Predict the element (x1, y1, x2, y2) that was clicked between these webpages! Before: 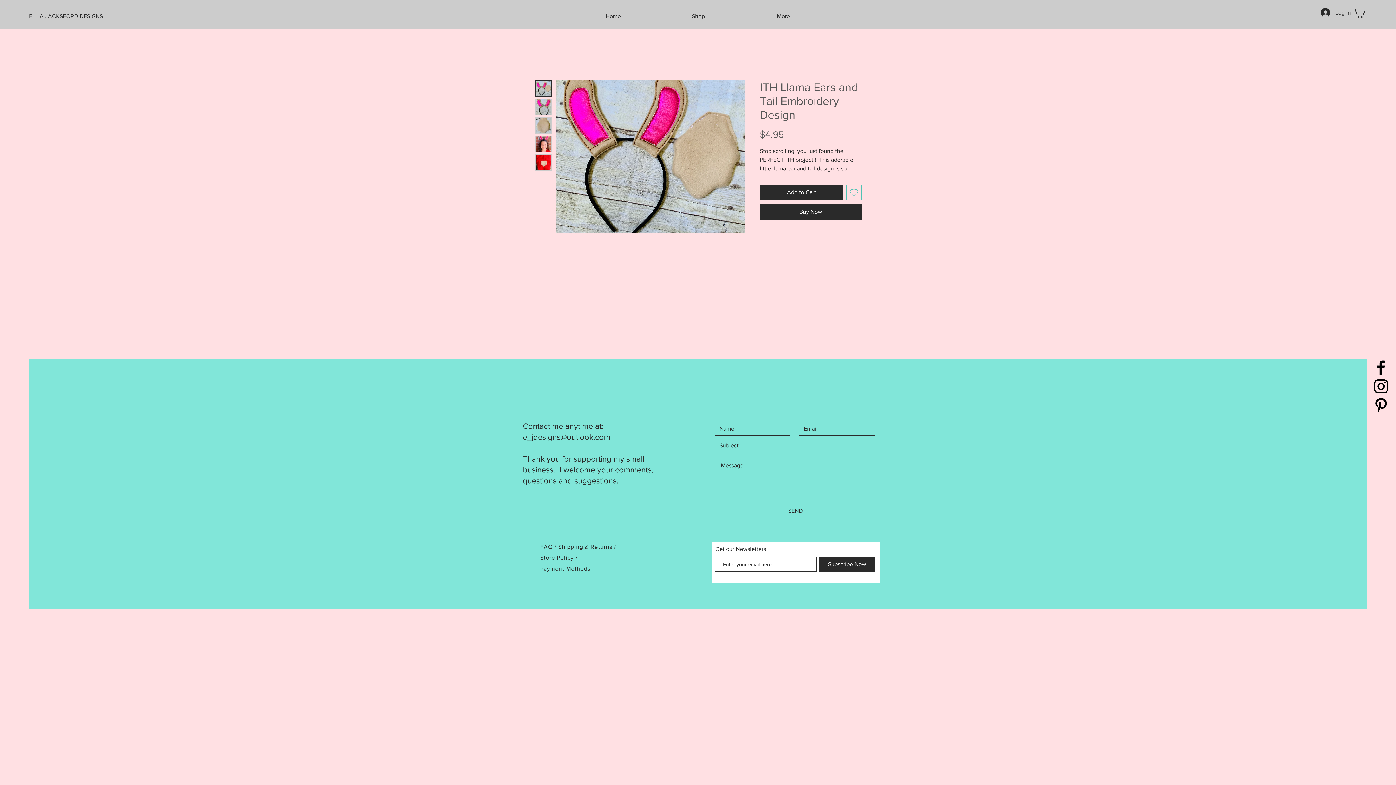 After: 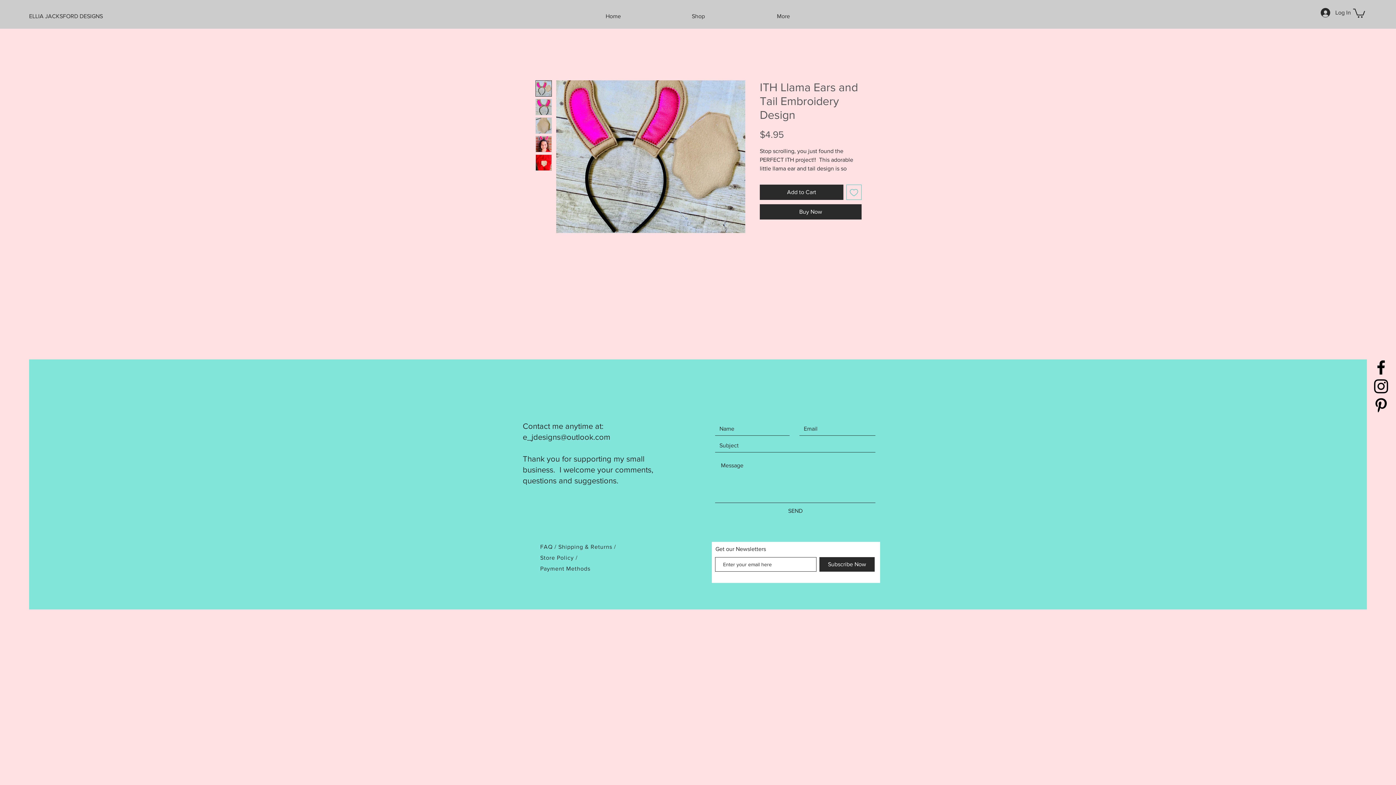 Action: bbox: (535, 117, 552, 133)